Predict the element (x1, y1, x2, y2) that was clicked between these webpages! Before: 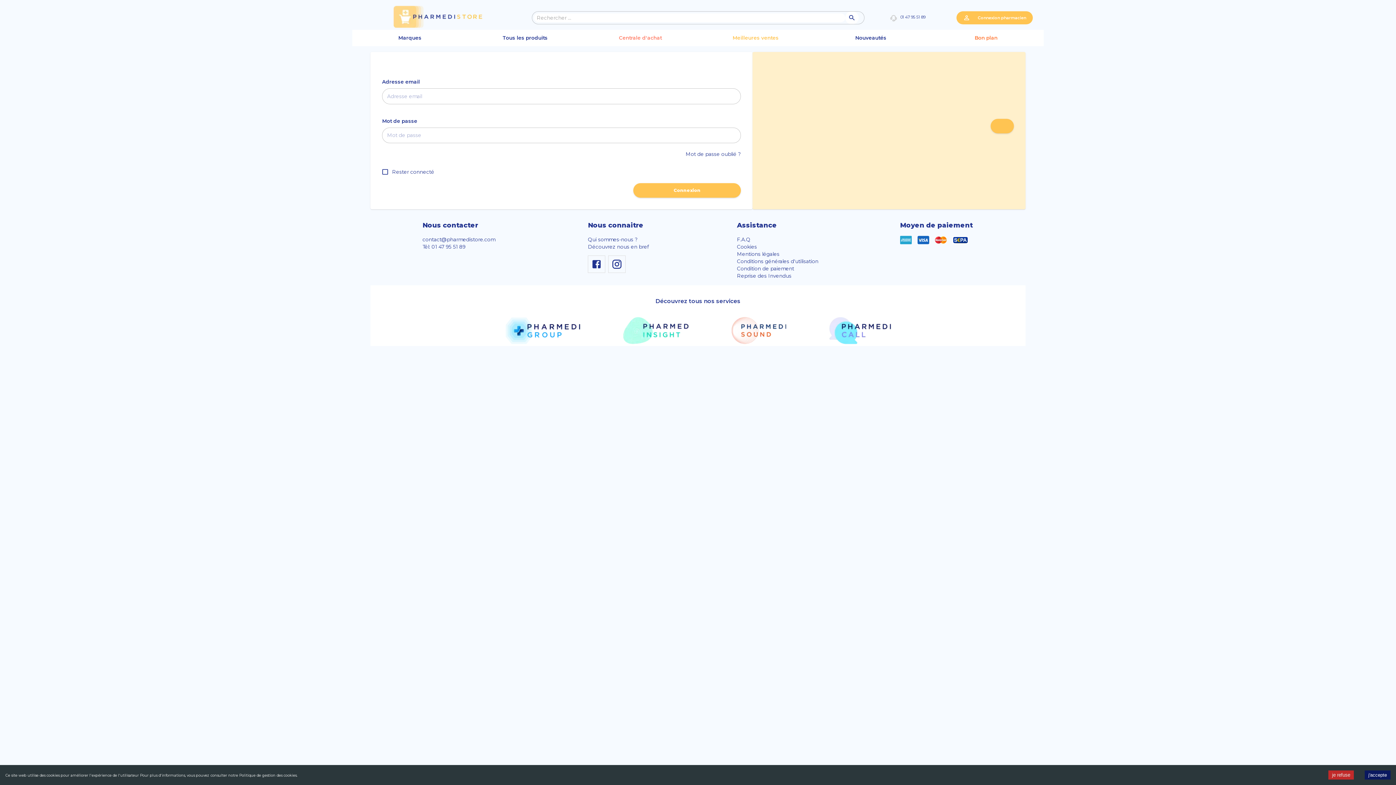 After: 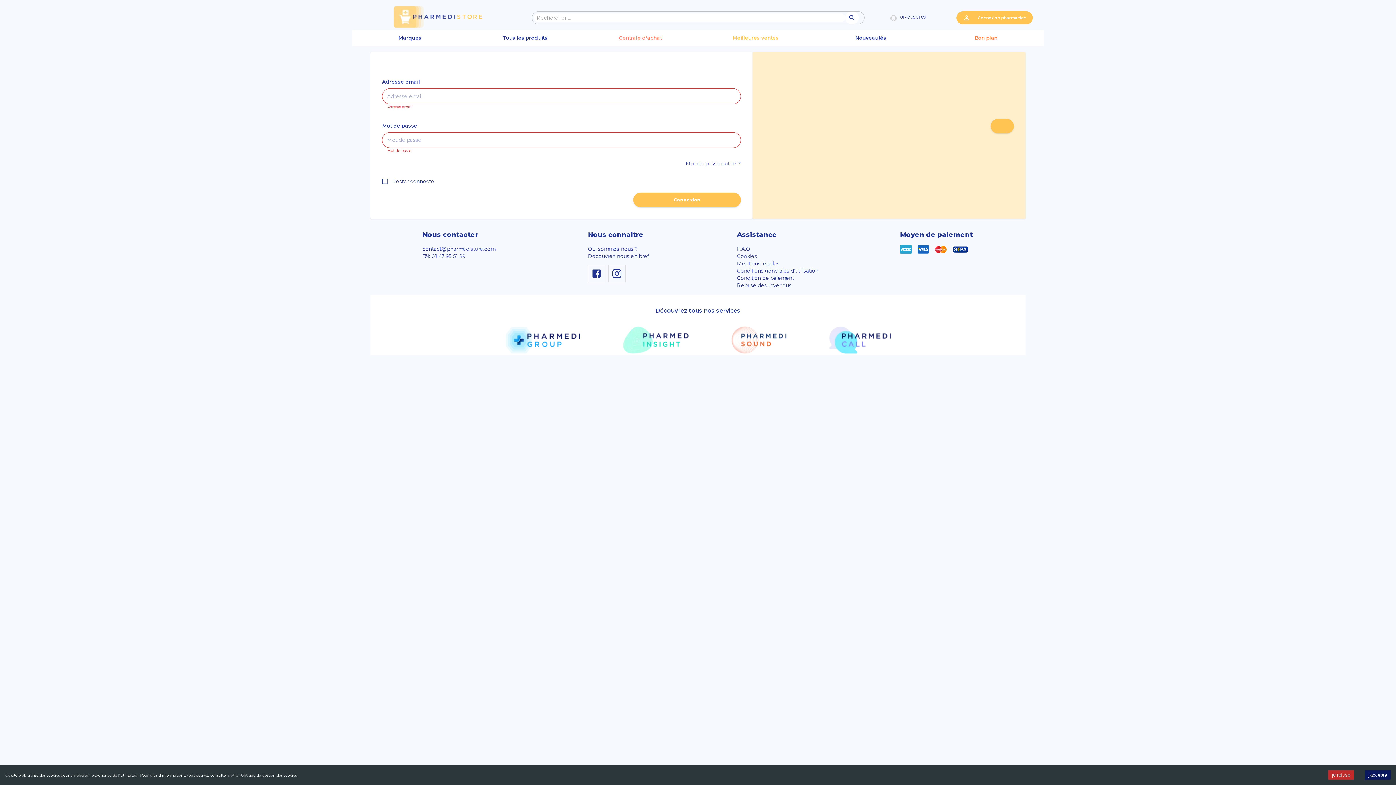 Action: label: Connexion bbox: (633, 164, 741, 178)